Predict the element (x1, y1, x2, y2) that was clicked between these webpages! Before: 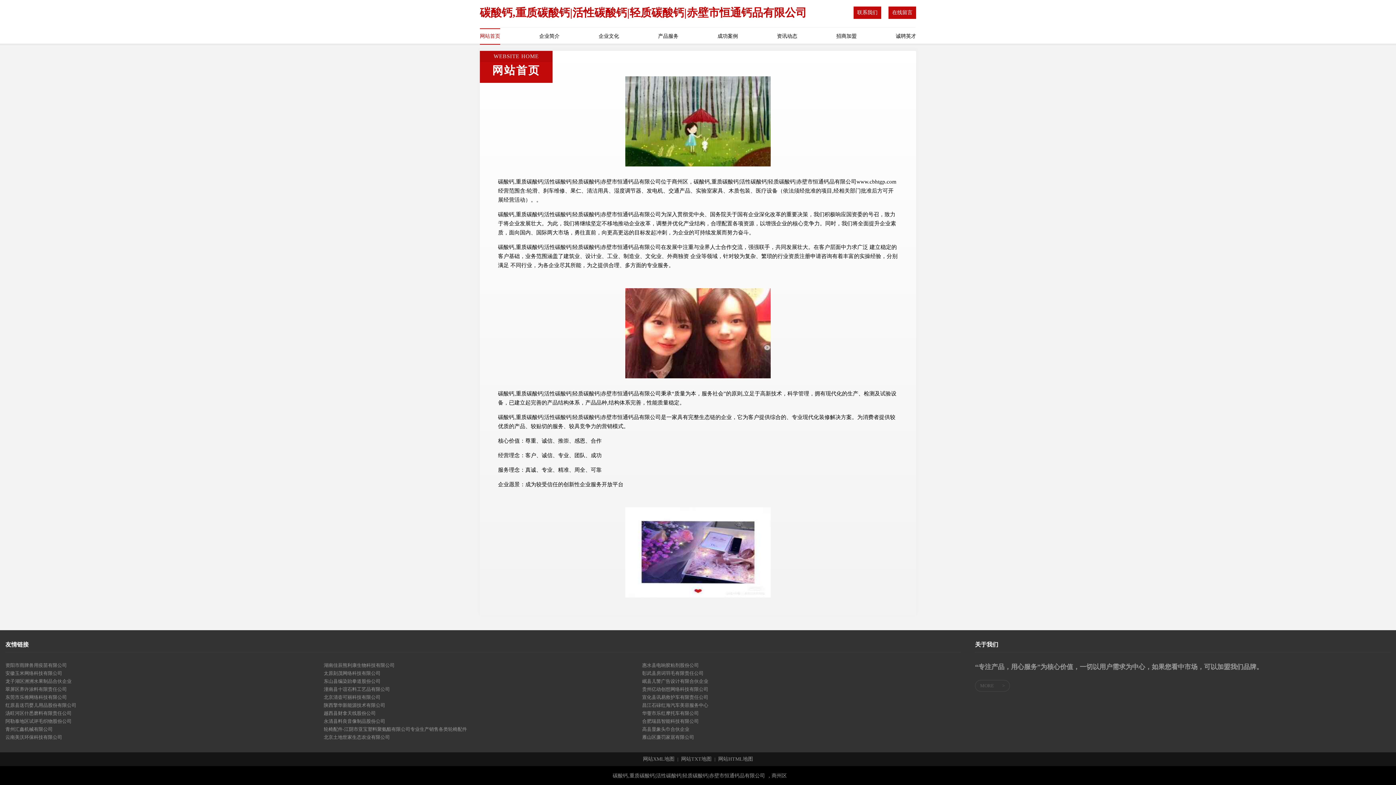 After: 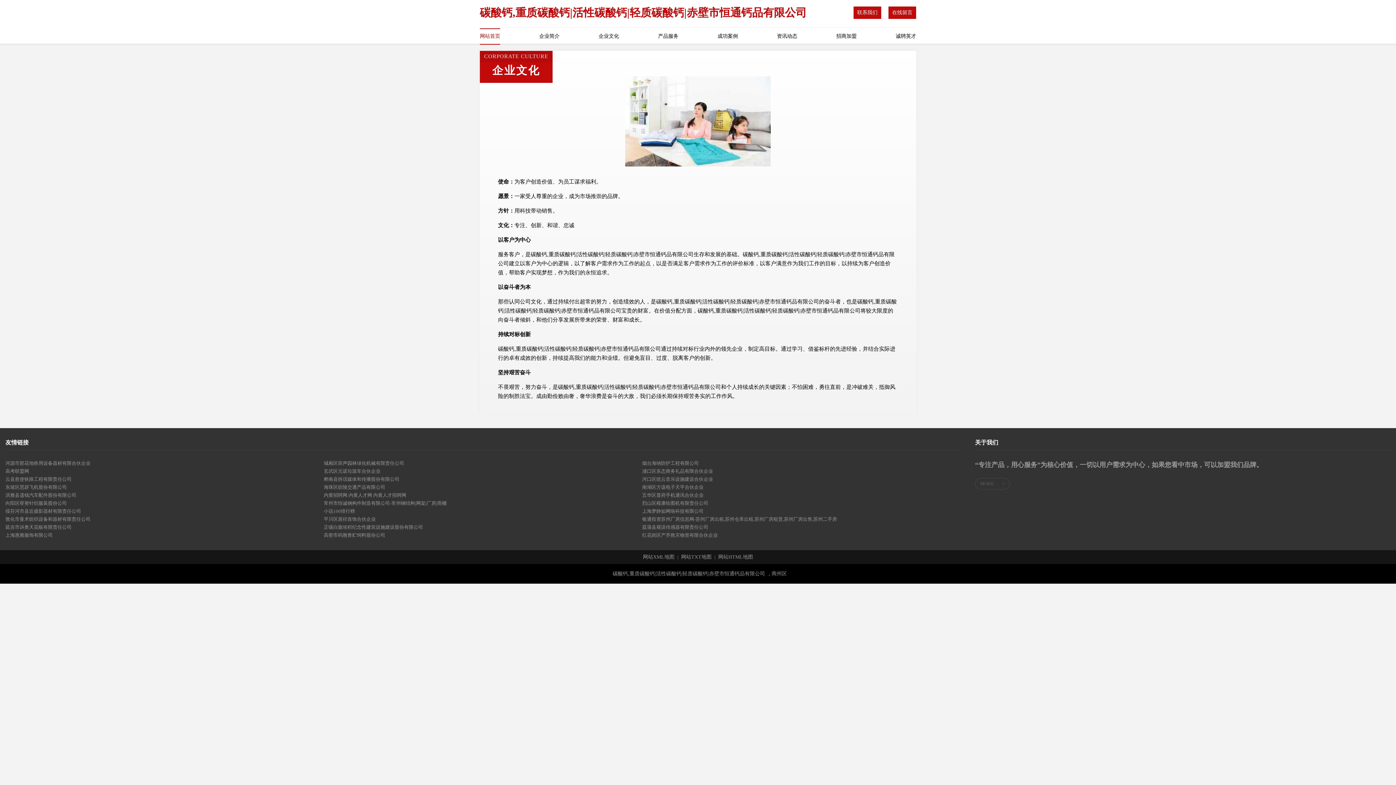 Action: label: 企业文化 bbox: (598, 29, 619, 43)